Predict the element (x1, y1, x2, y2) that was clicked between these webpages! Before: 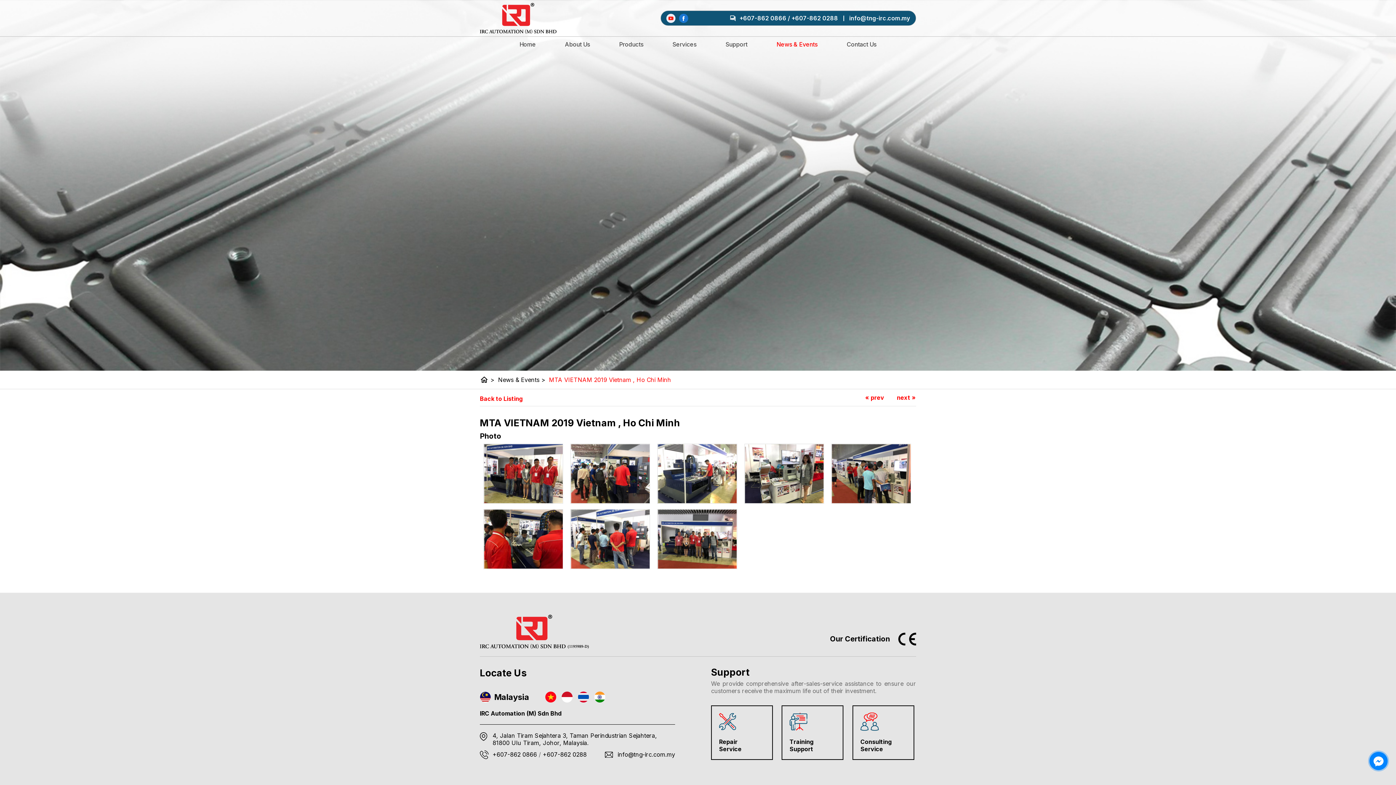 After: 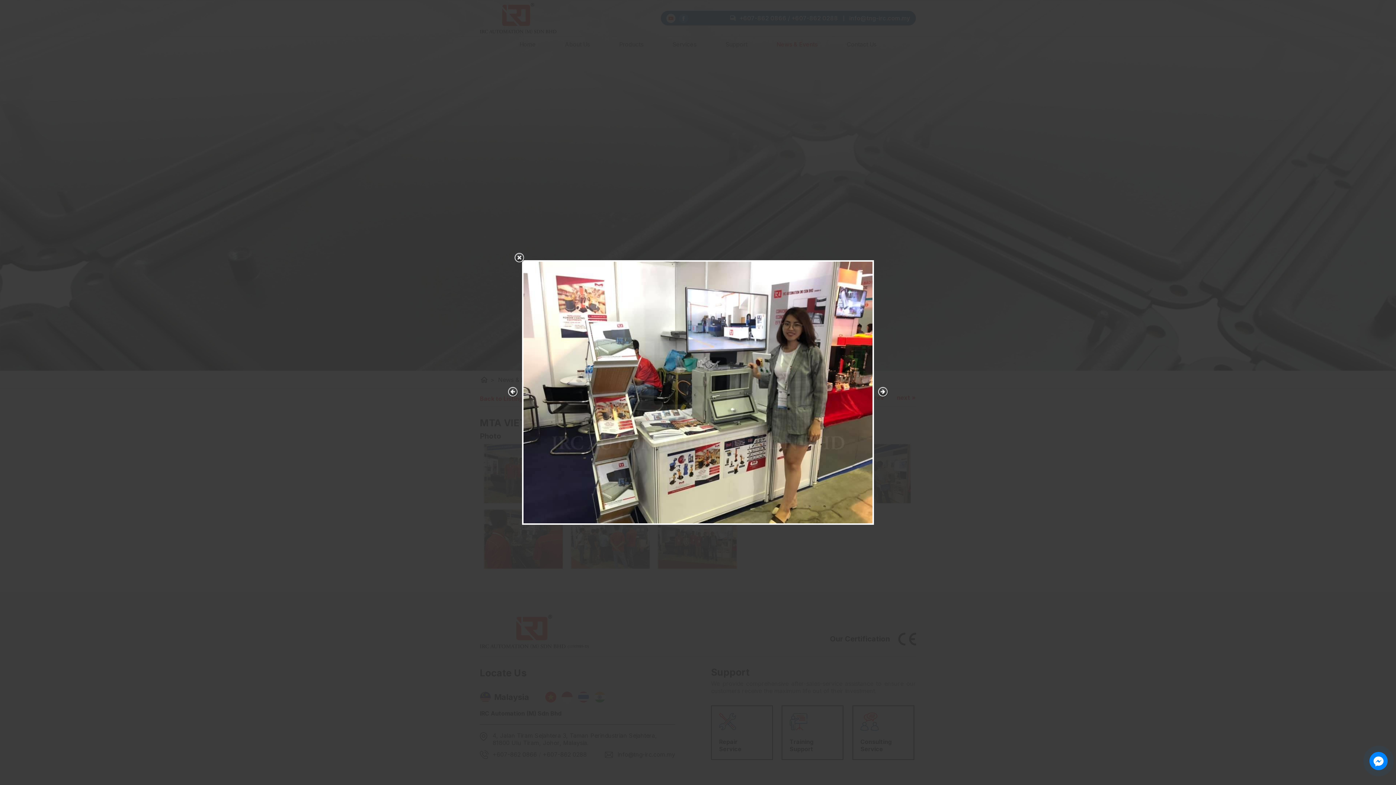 Action: bbox: (744, 444, 823, 503)